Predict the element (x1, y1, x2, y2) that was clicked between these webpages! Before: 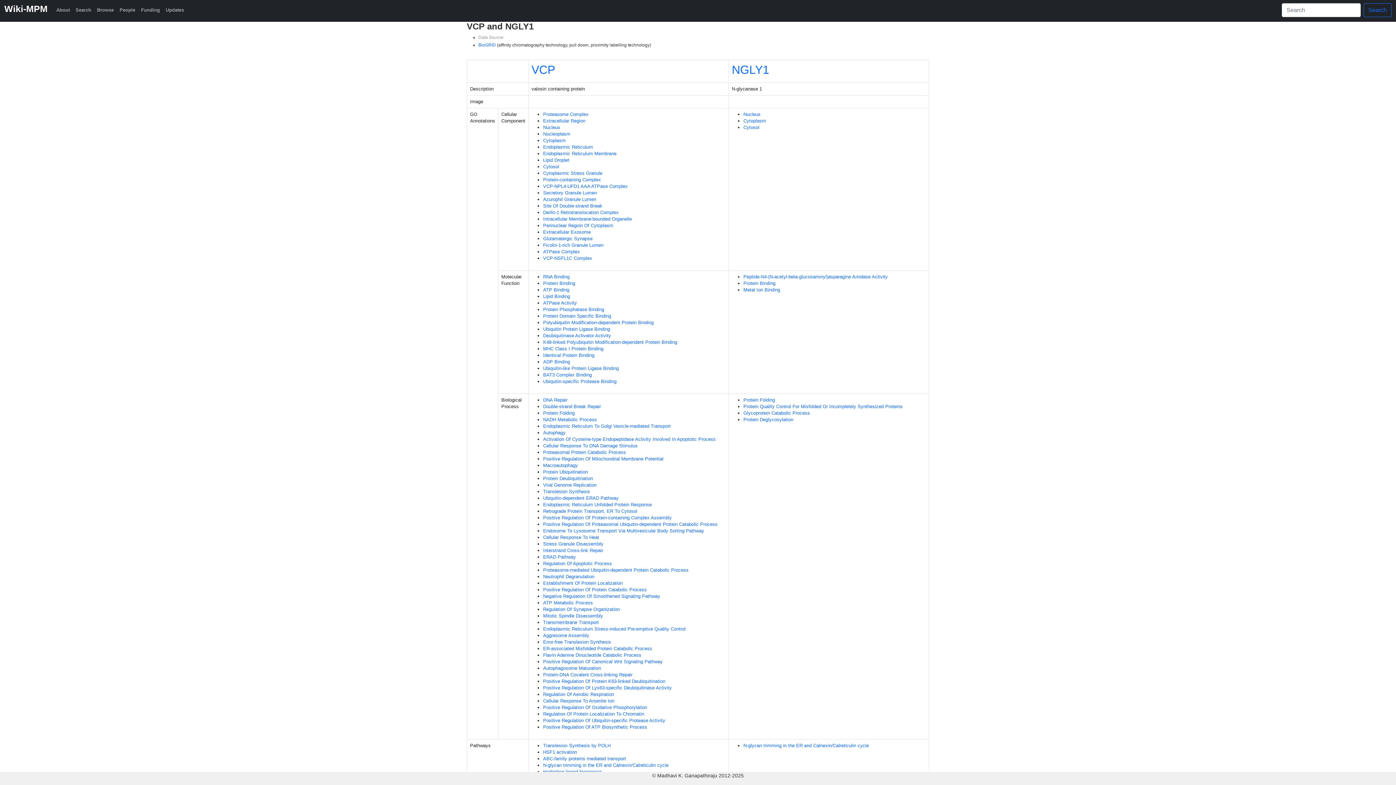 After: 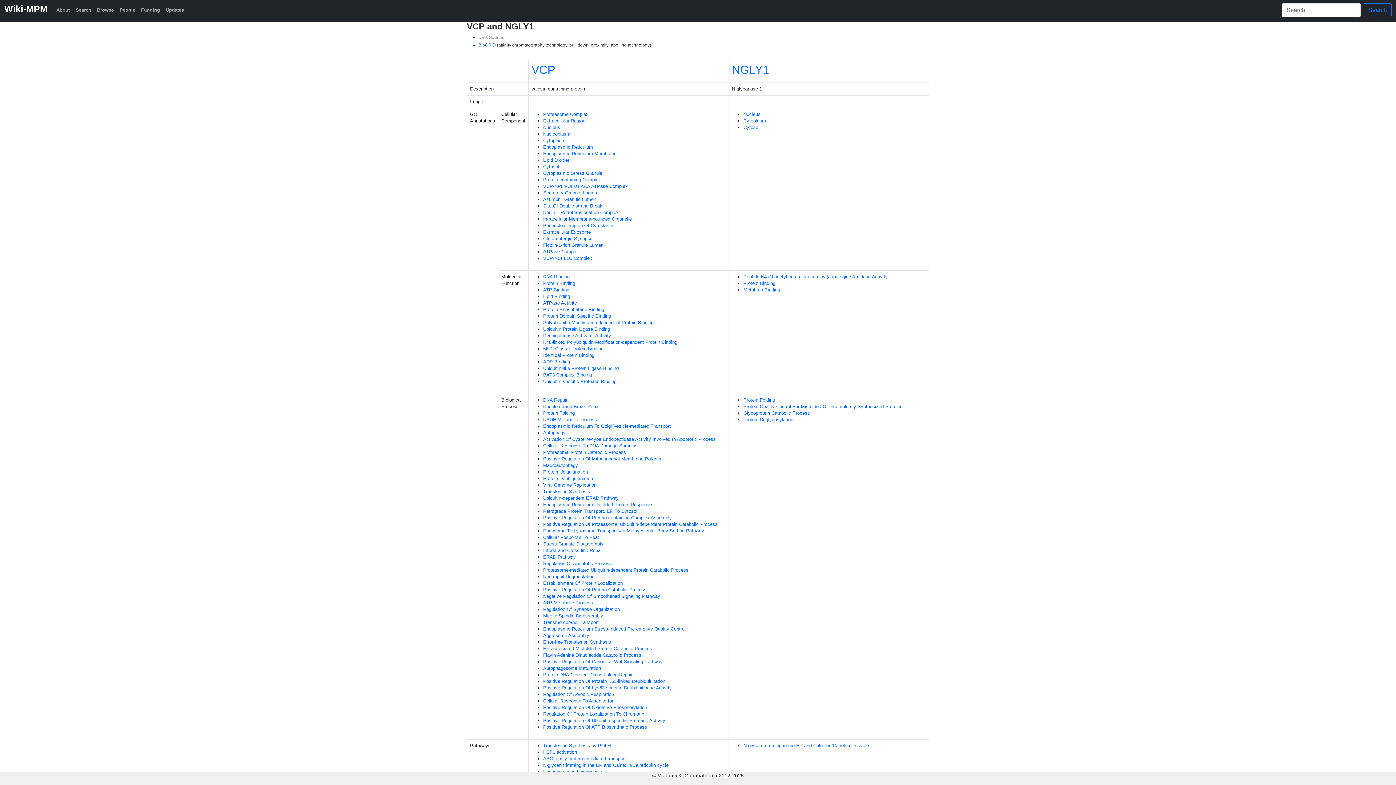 Action: bbox: (543, 300, 577, 305) label: ATPase Activity